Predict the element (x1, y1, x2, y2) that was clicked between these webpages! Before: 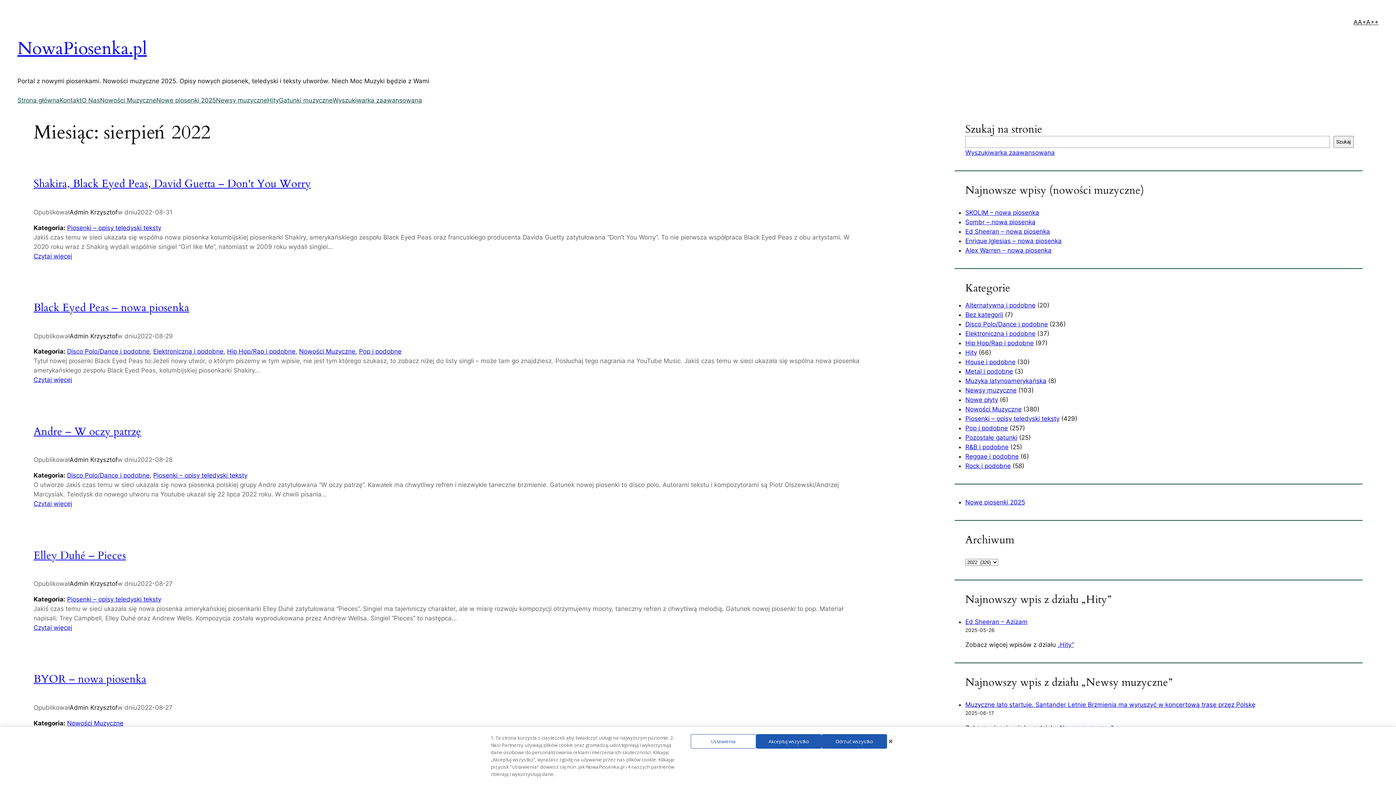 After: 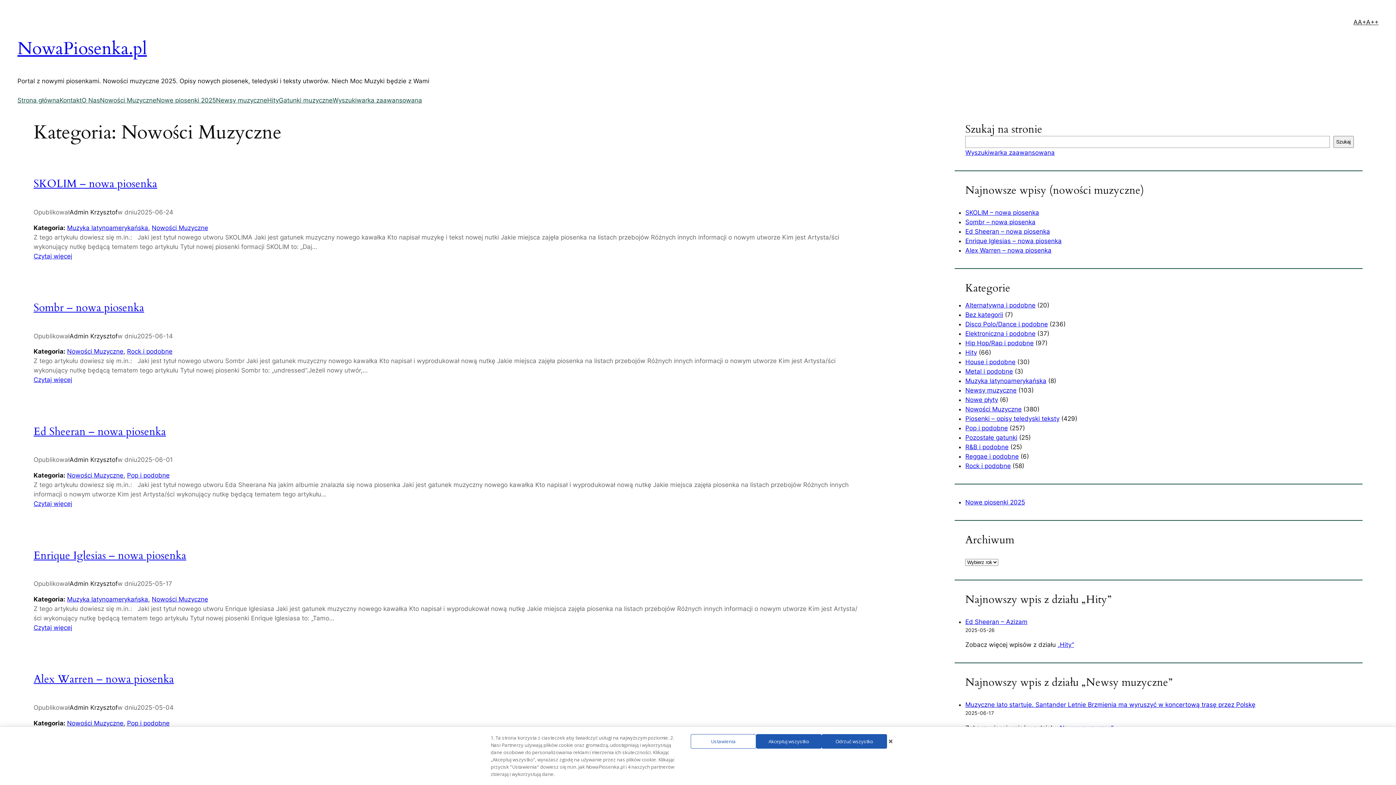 Action: label: Nowości Muzyczne bbox: (100, 95, 156, 105)